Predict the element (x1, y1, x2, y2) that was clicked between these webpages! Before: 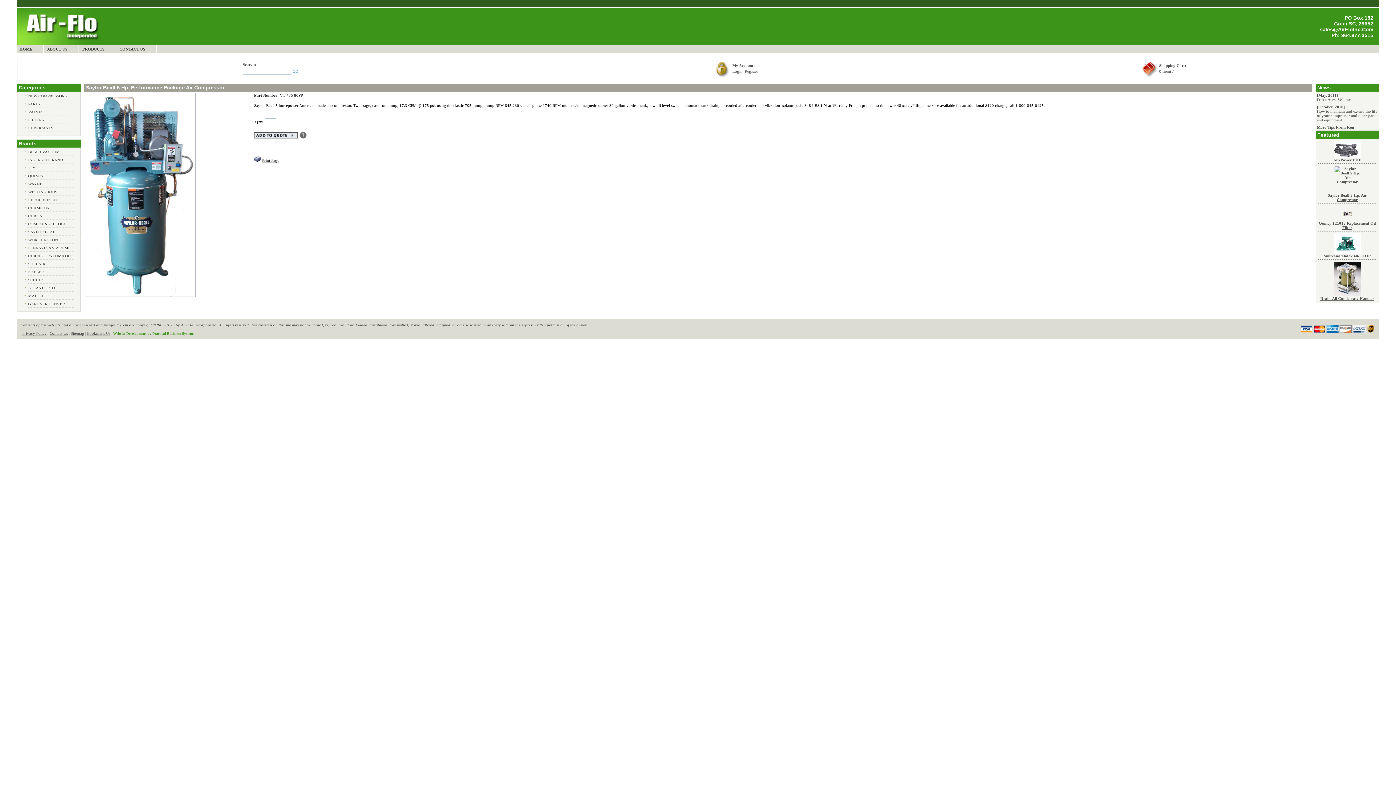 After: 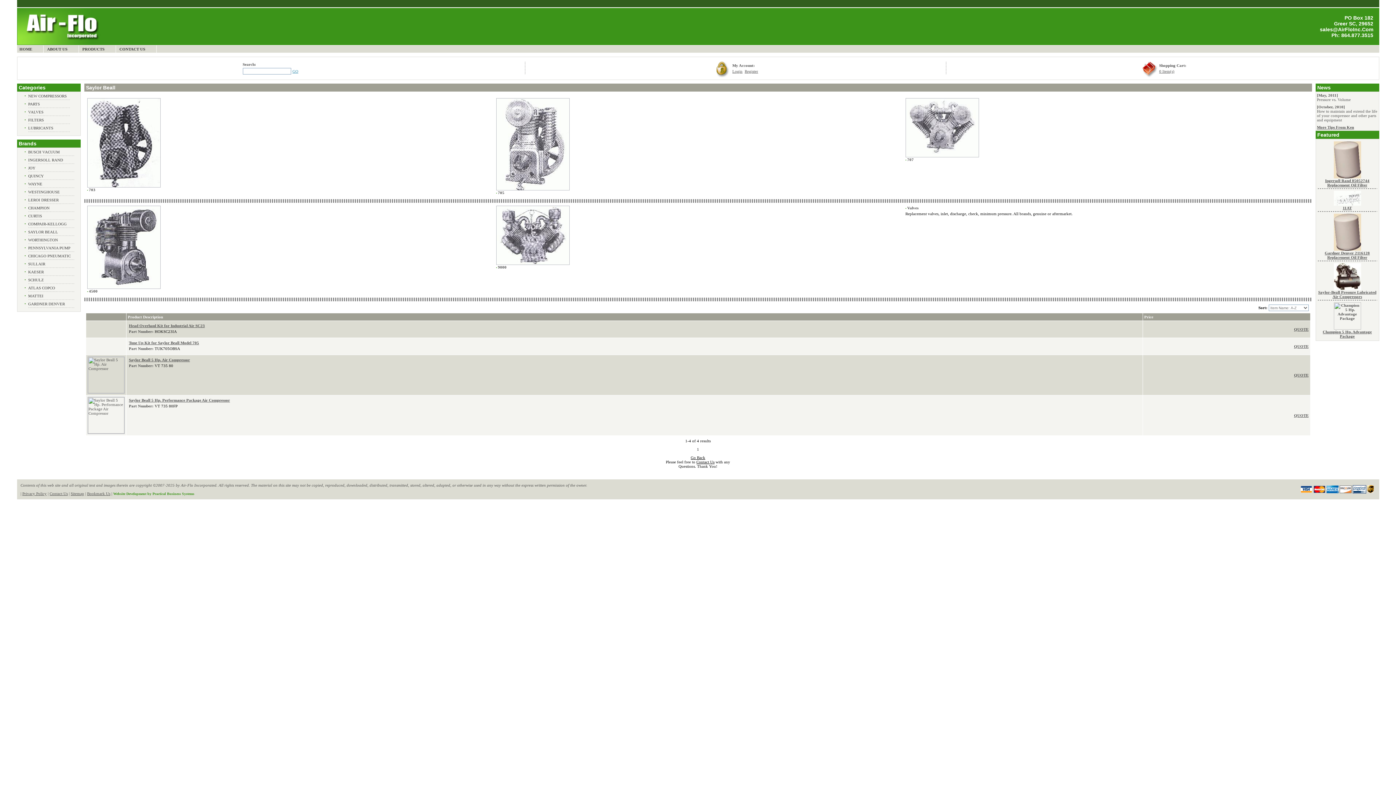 Action: bbox: (28, 228, 59, 236) label: SAYLOR BEALL